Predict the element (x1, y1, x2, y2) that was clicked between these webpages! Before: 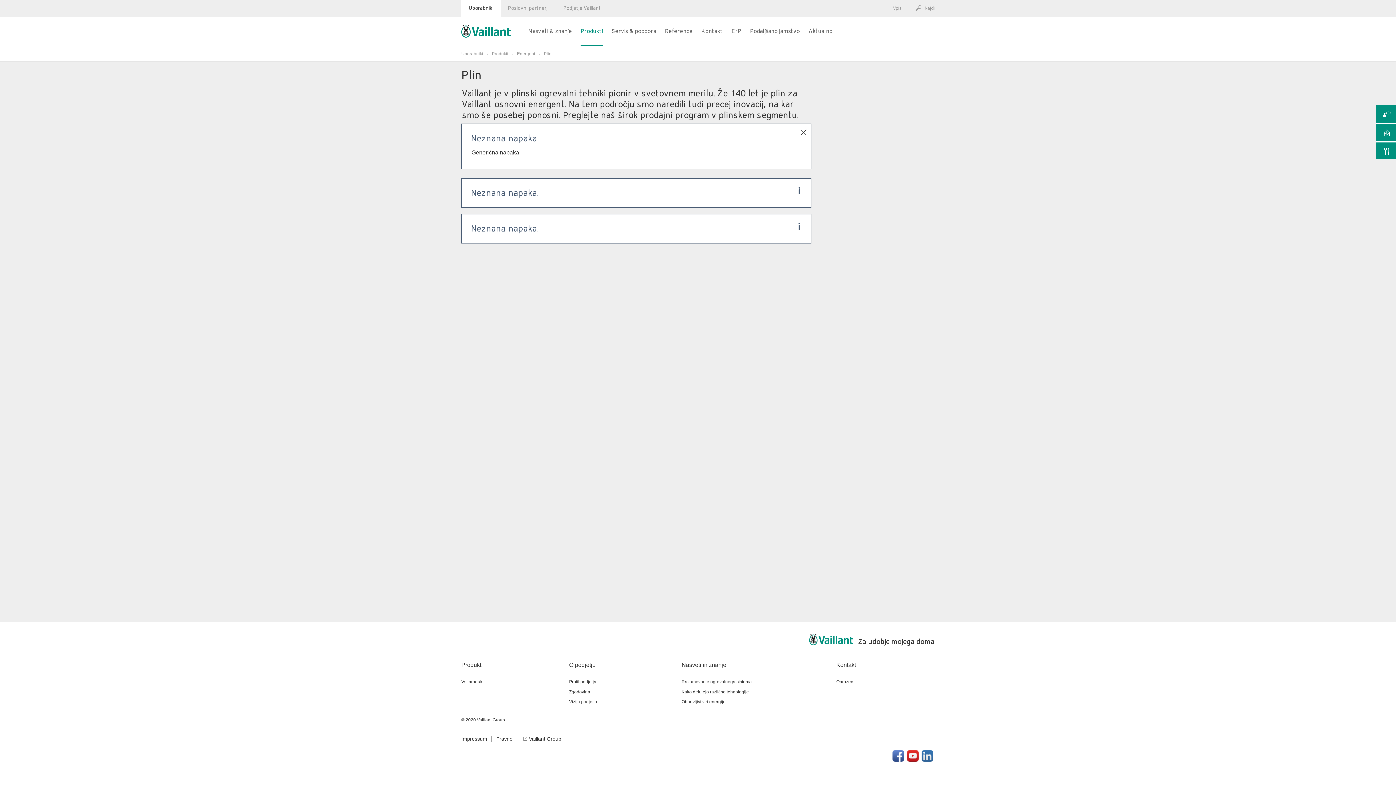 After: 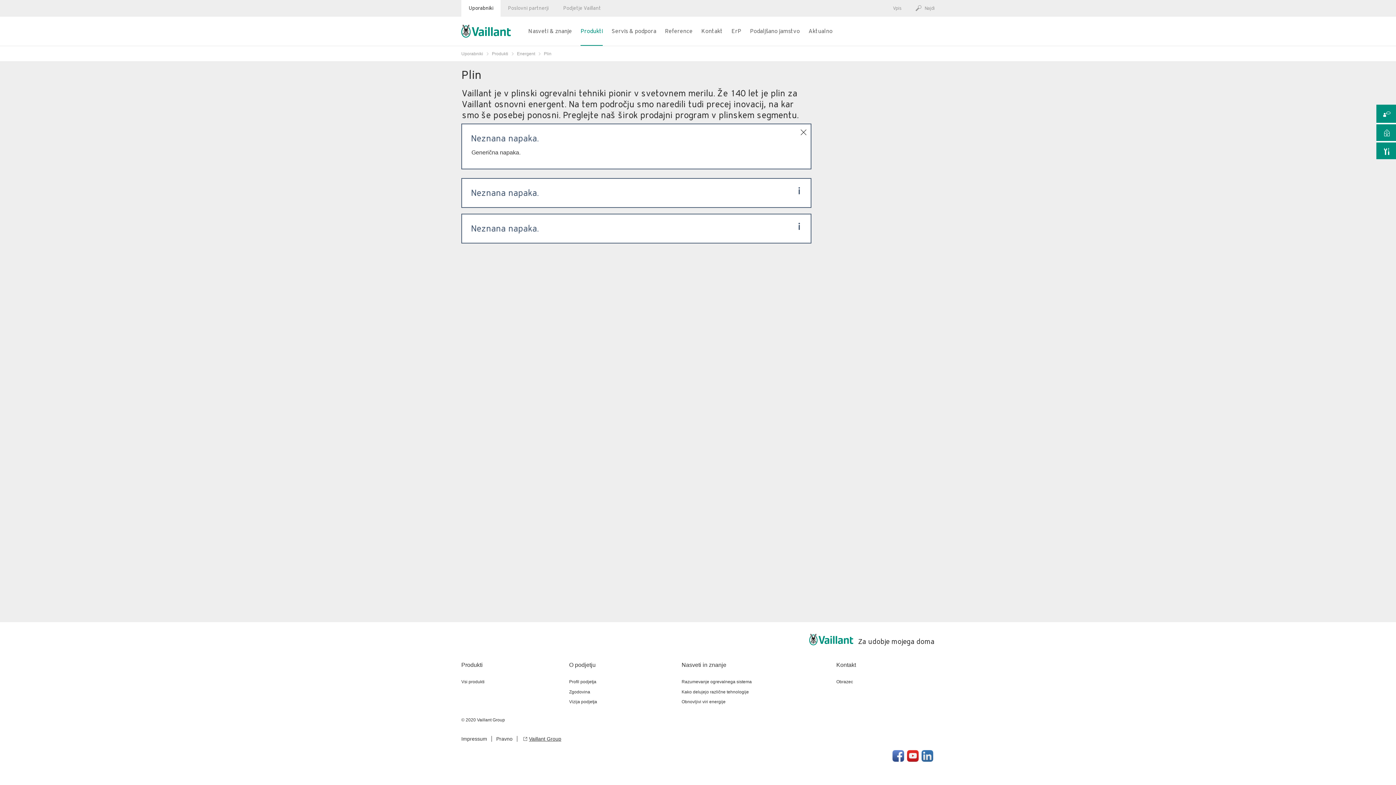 Action: bbox: (517, 736, 565, 742) label: Vaillant Group